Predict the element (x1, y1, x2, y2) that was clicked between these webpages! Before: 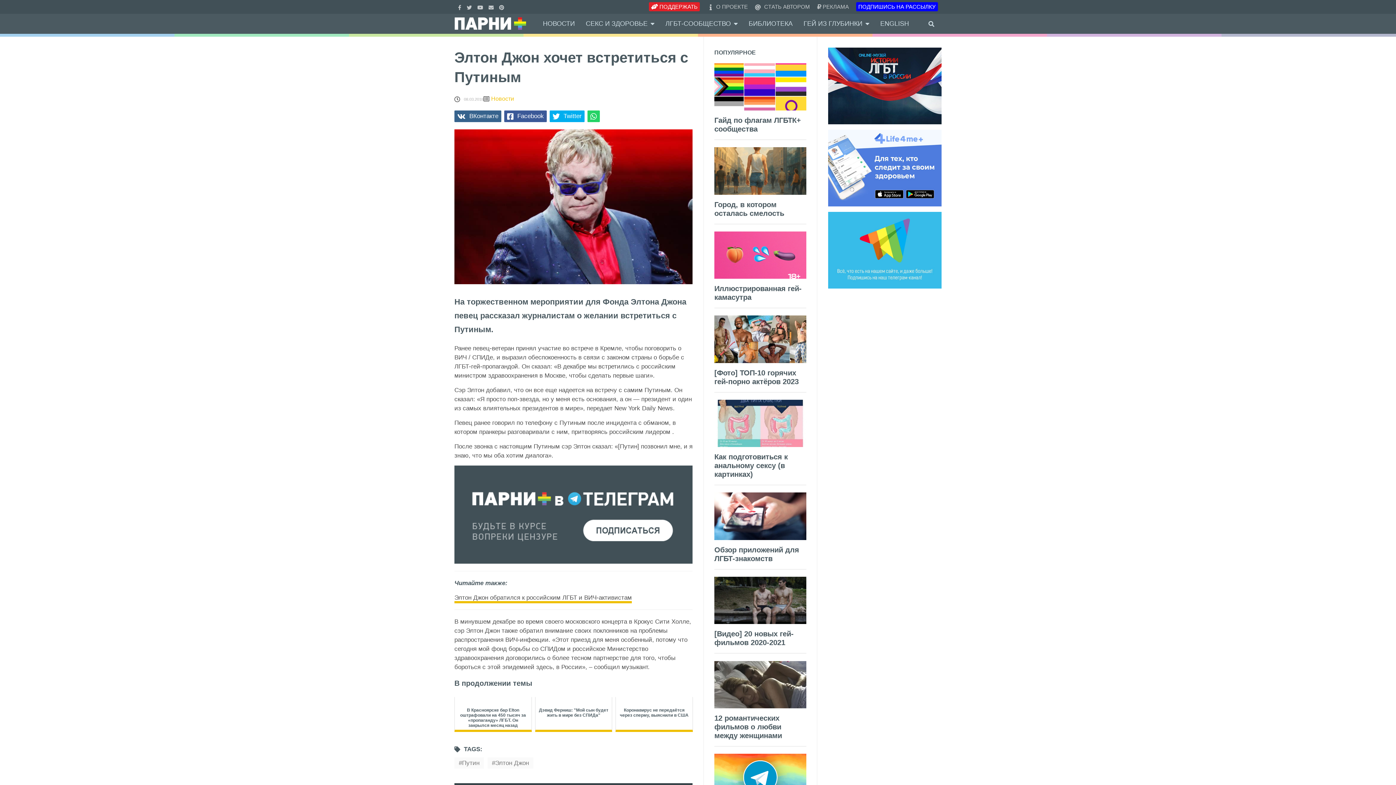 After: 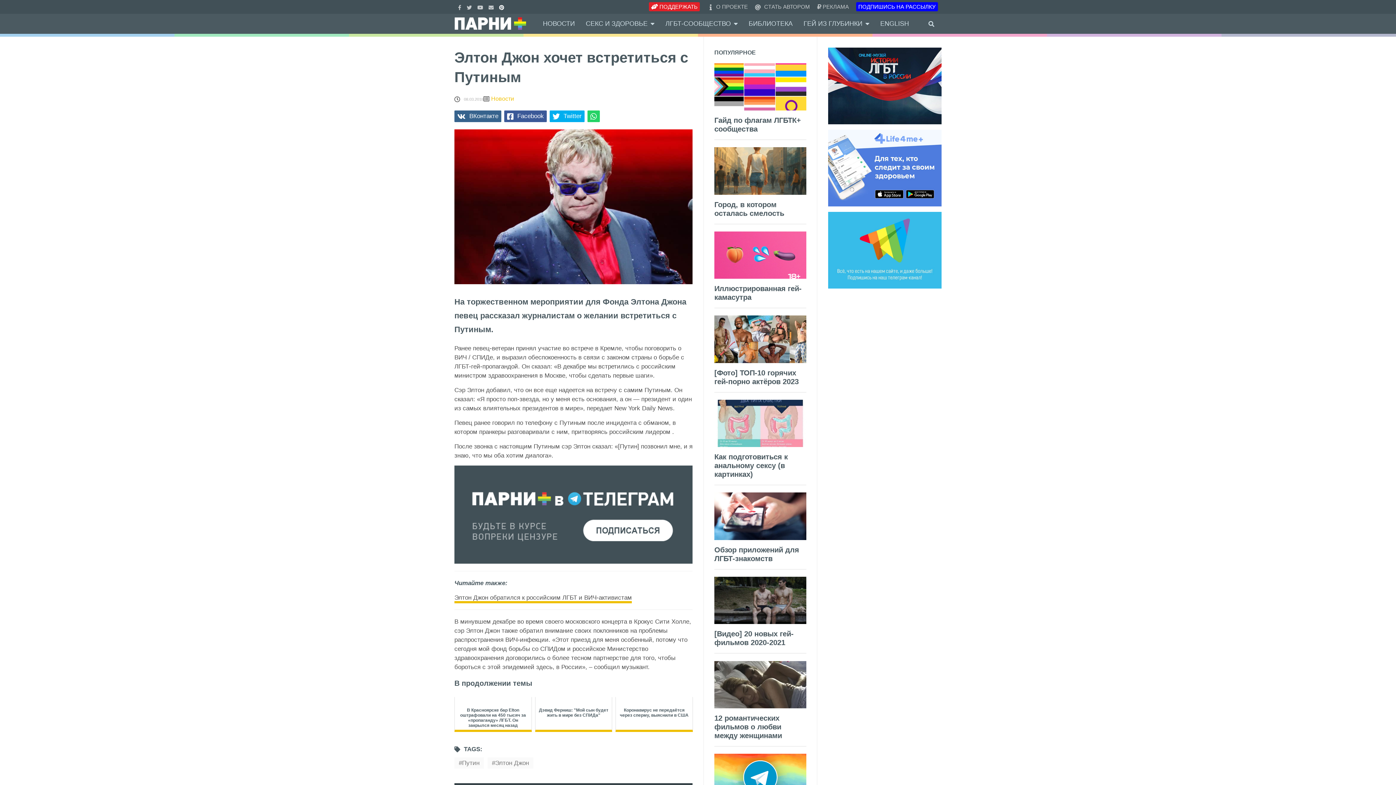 Action: bbox: (499, 3, 506, 9)